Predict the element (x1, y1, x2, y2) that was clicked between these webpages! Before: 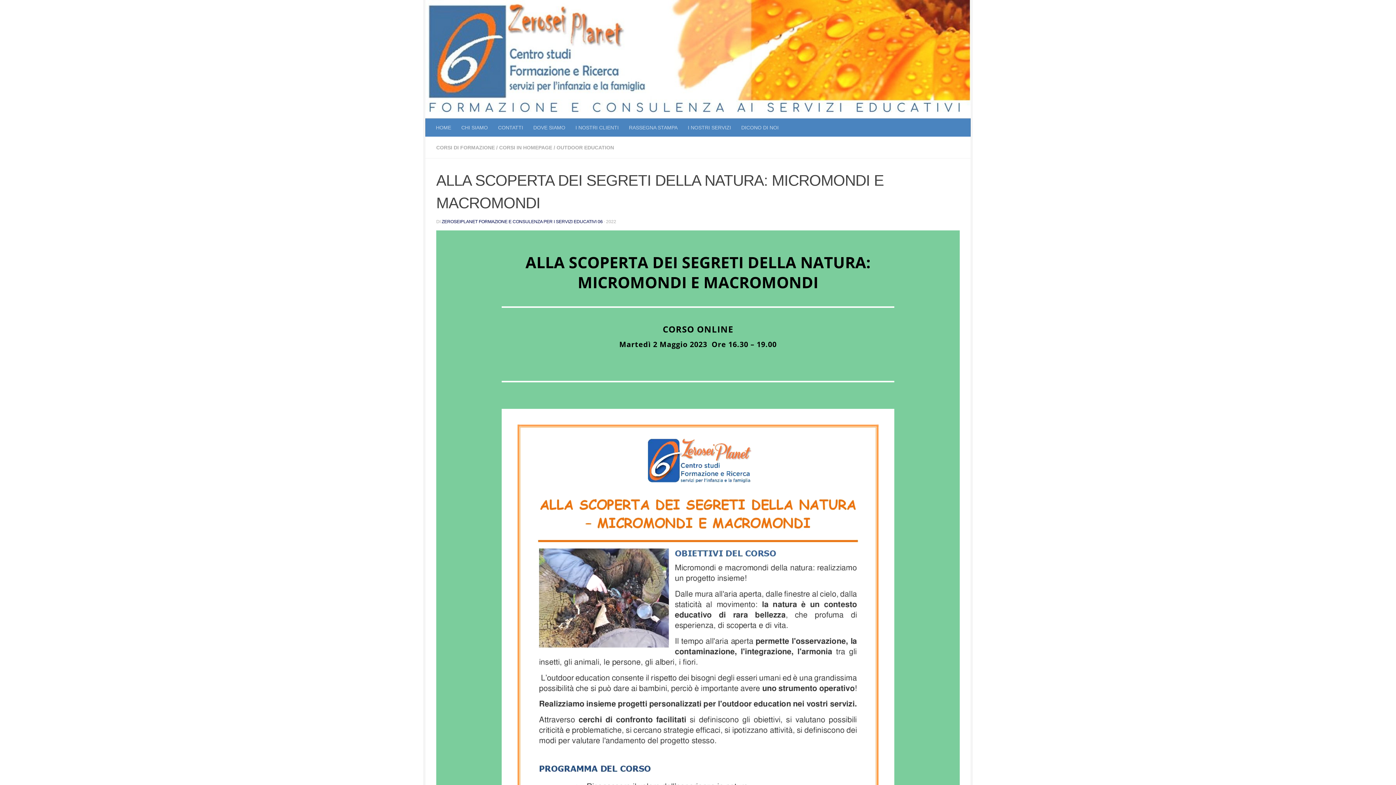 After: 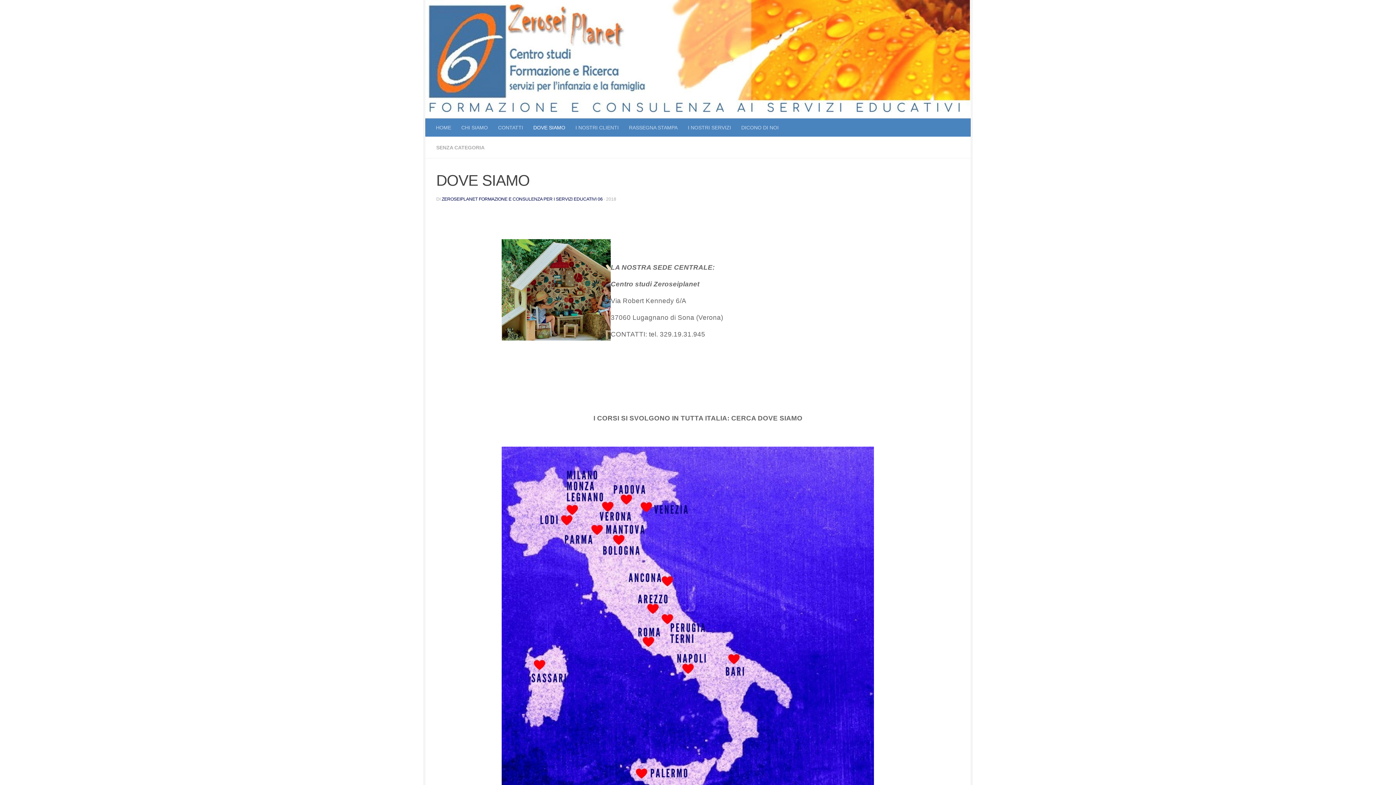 Action: bbox: (528, 118, 570, 136) label: DOVE SIAMO